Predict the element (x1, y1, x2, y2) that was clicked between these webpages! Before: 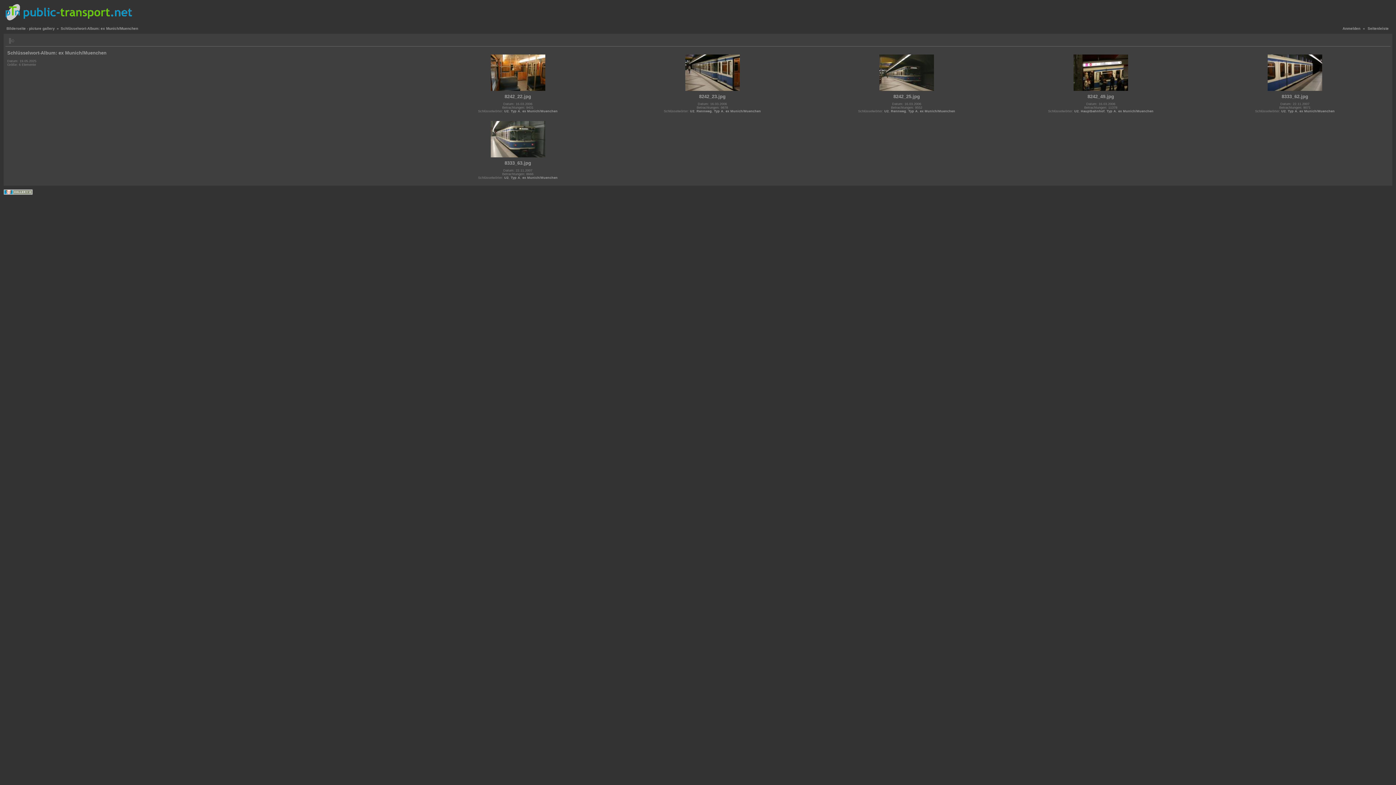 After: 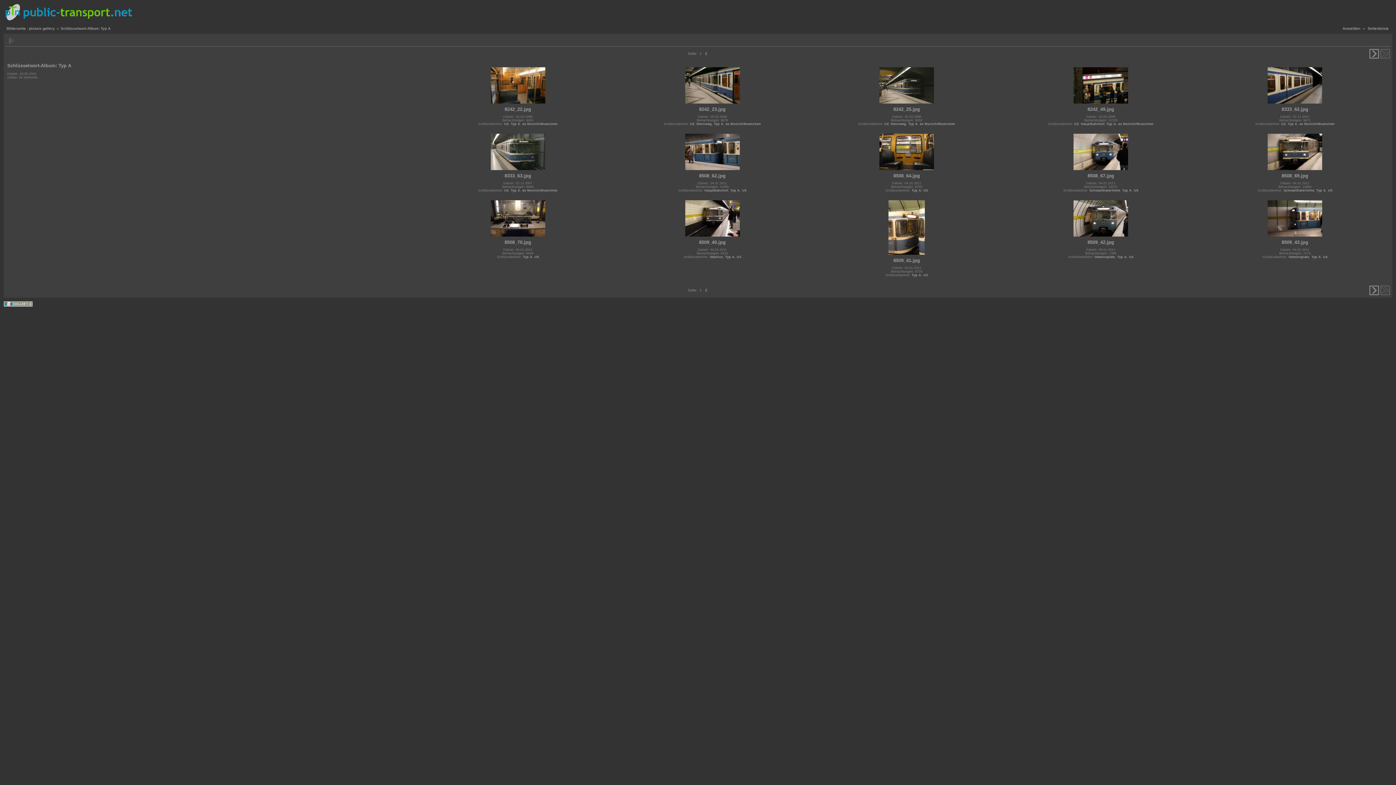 Action: label: Typ A bbox: (510, 175, 520, 179)